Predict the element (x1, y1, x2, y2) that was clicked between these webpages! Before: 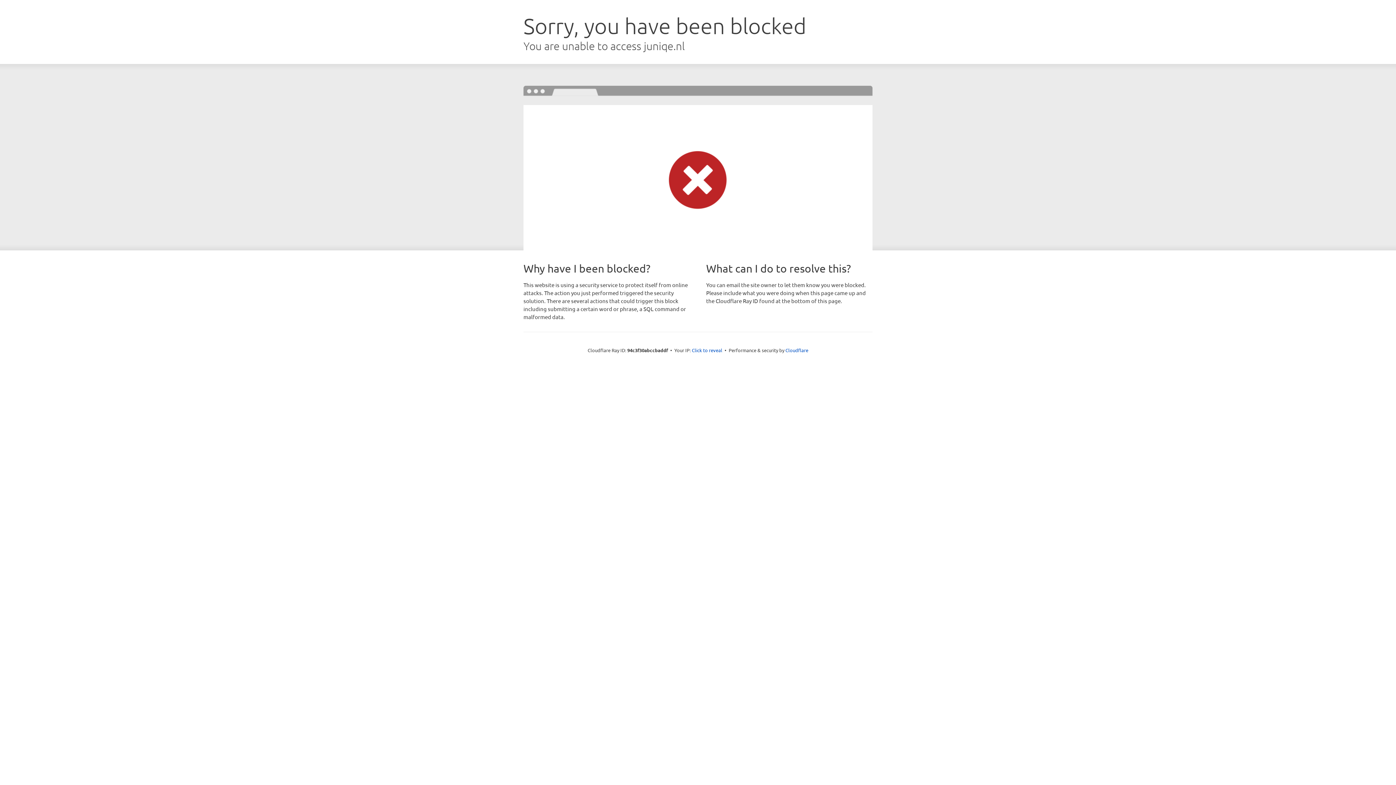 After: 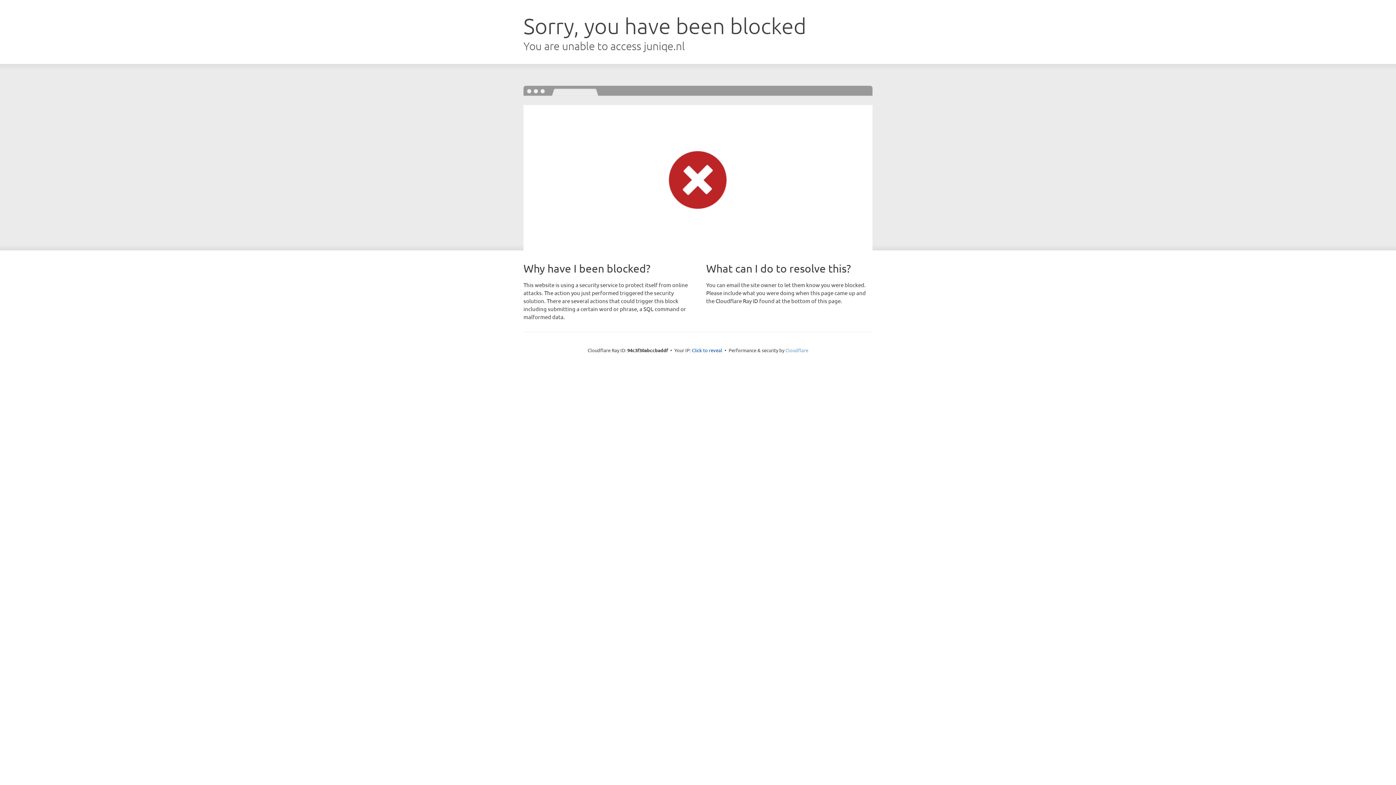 Action: label: Cloudflare bbox: (785, 347, 808, 353)